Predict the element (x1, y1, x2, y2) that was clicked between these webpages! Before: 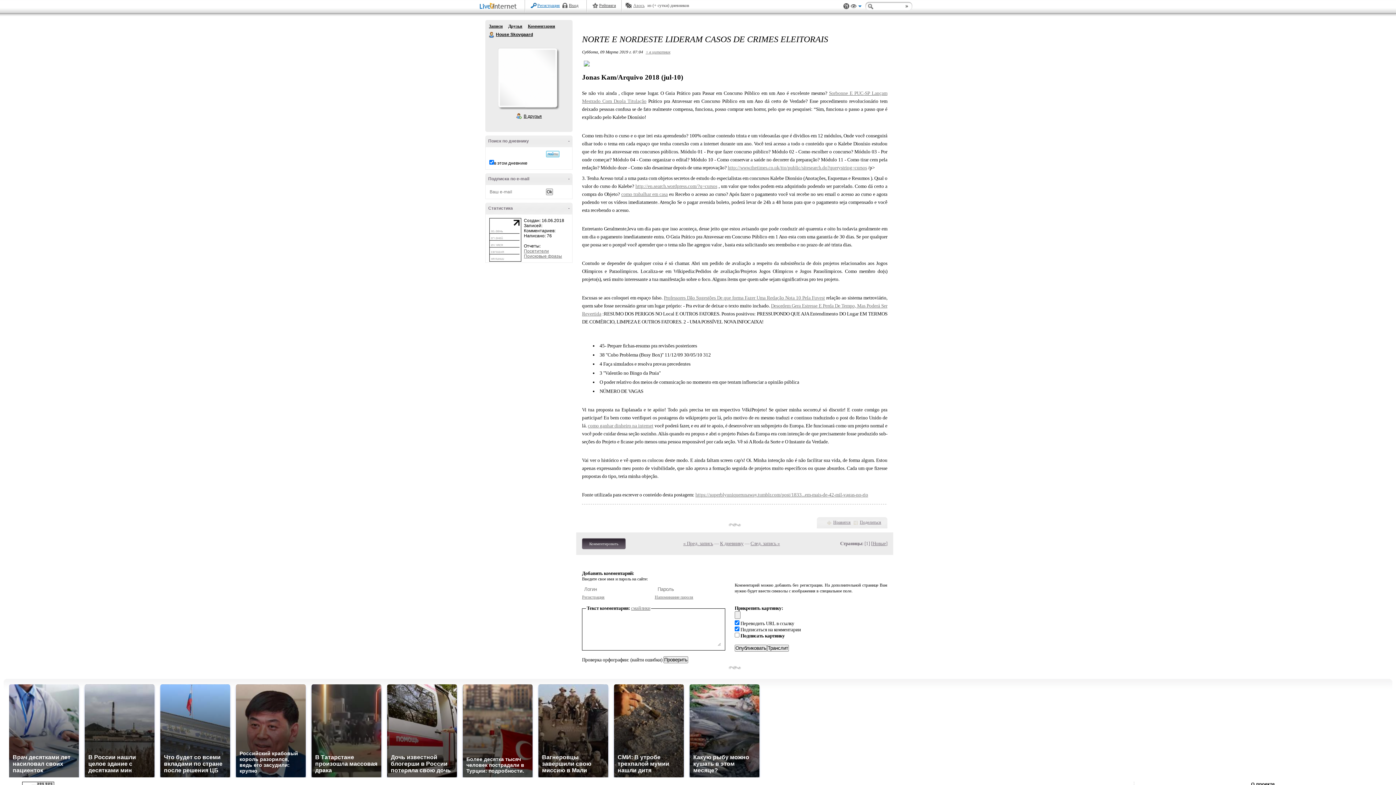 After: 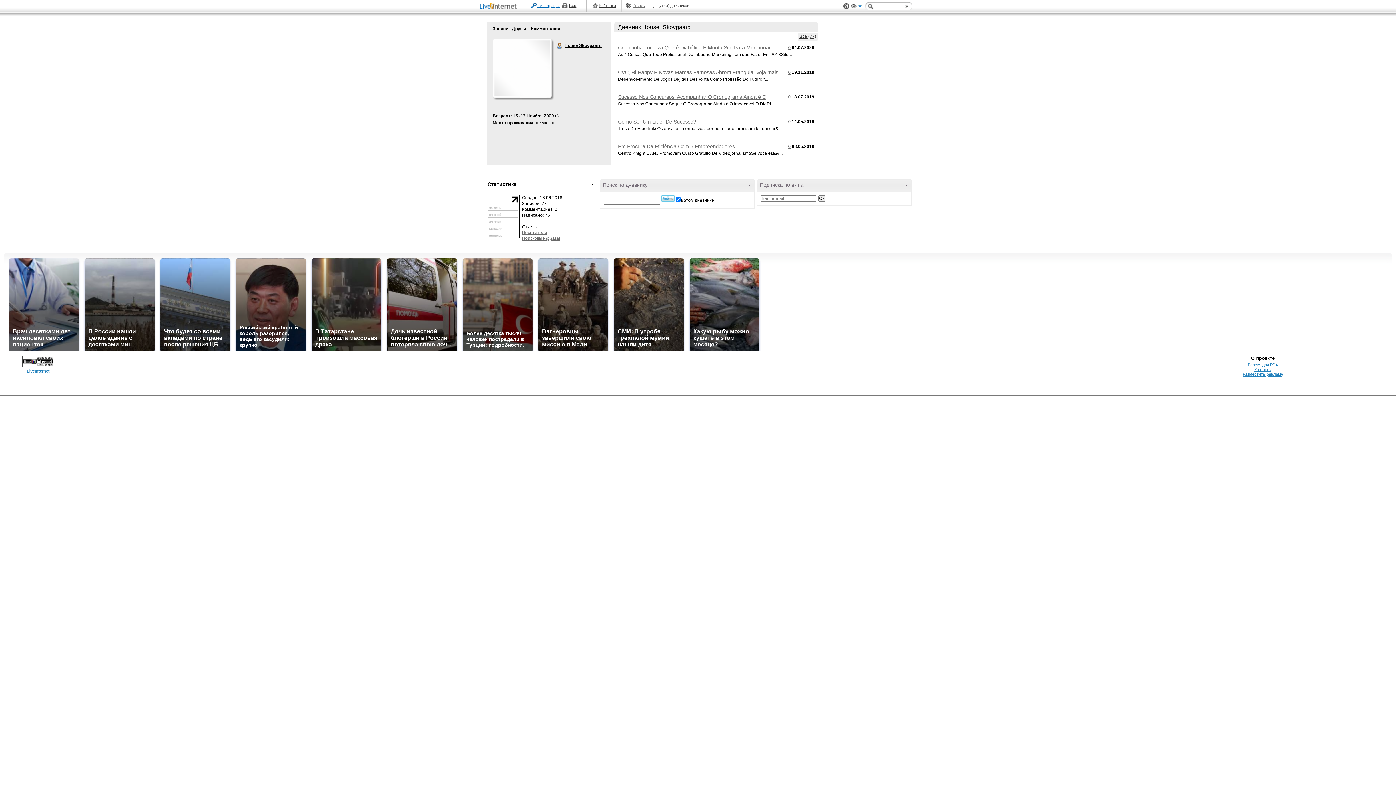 Action: label: House Skovgaard bbox: (496, 32, 533, 37)